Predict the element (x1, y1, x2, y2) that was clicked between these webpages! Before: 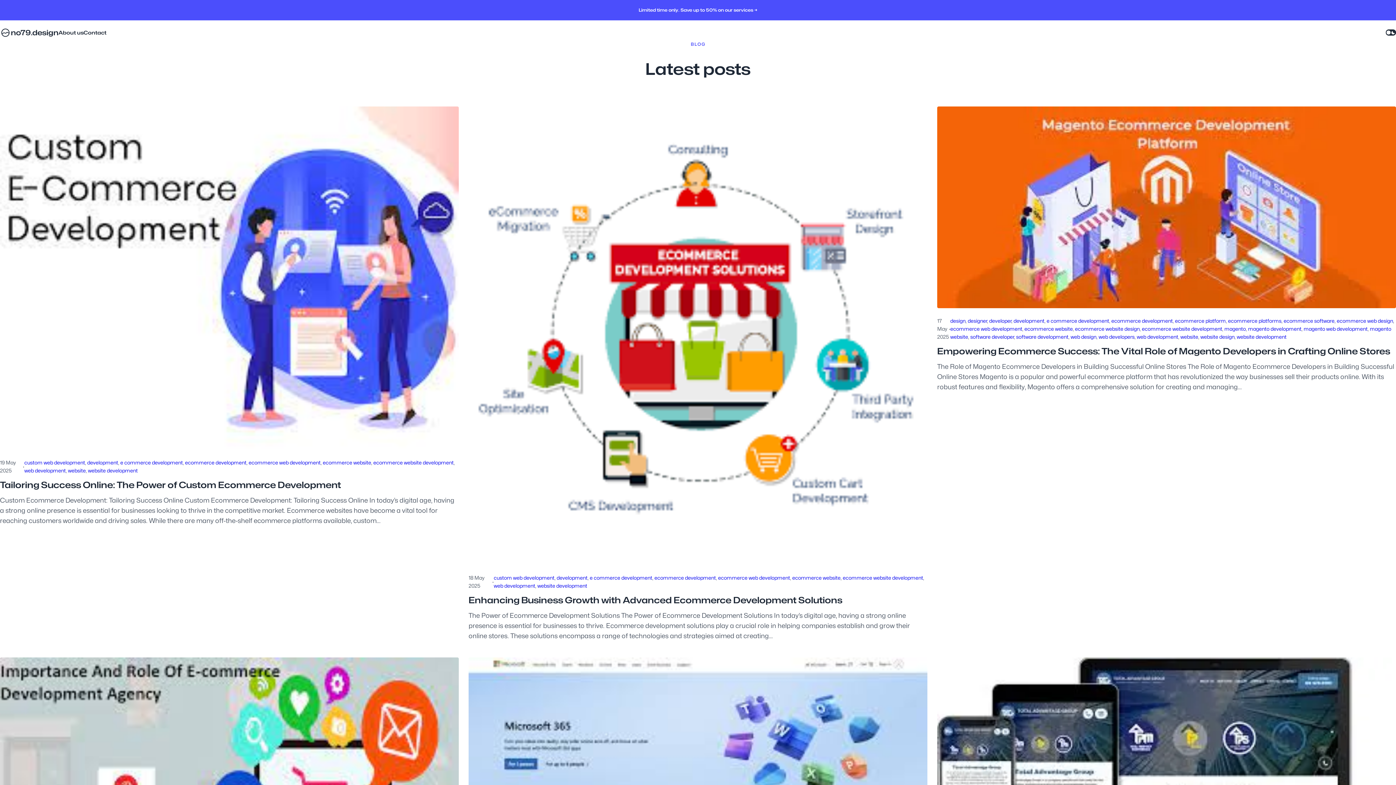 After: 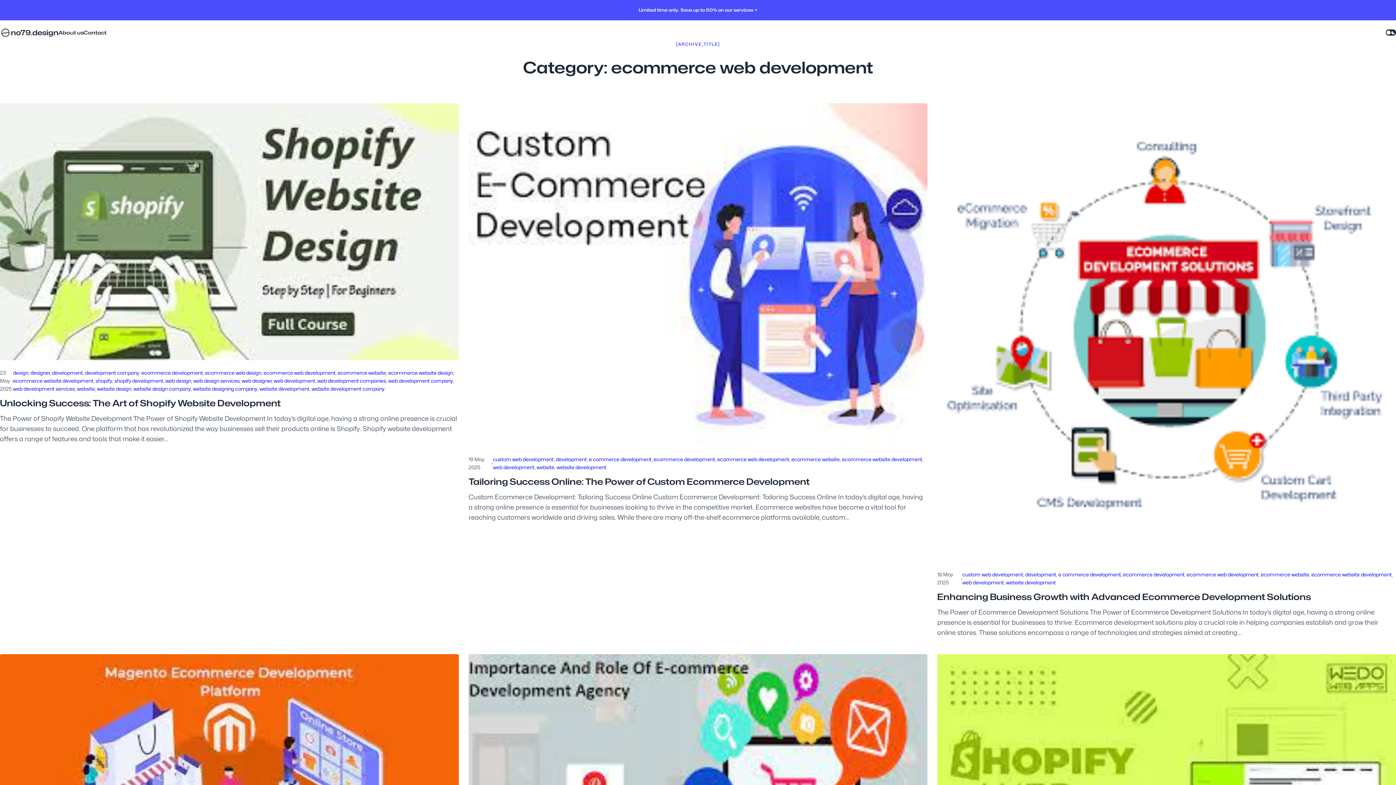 Action: label: ecommerce web development bbox: (950, 325, 1022, 331)